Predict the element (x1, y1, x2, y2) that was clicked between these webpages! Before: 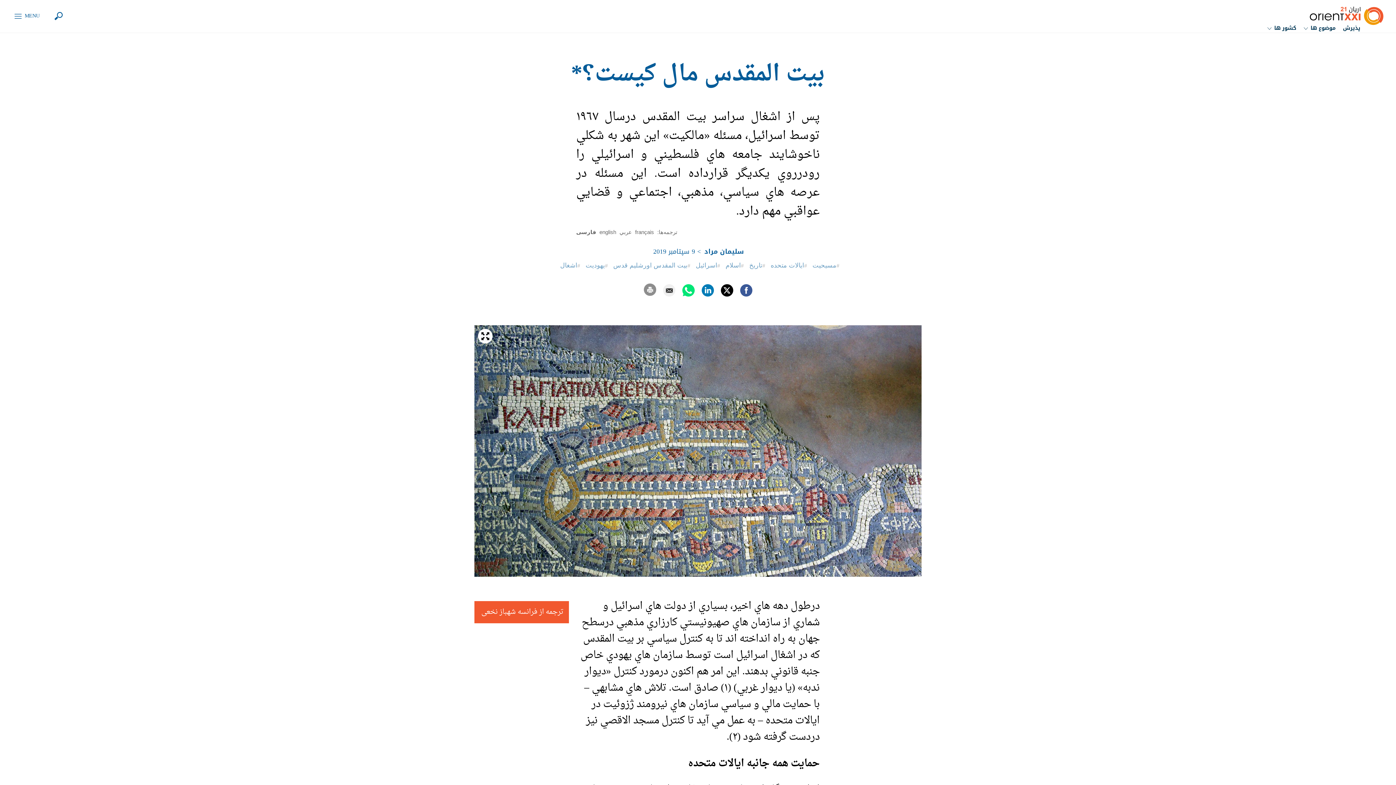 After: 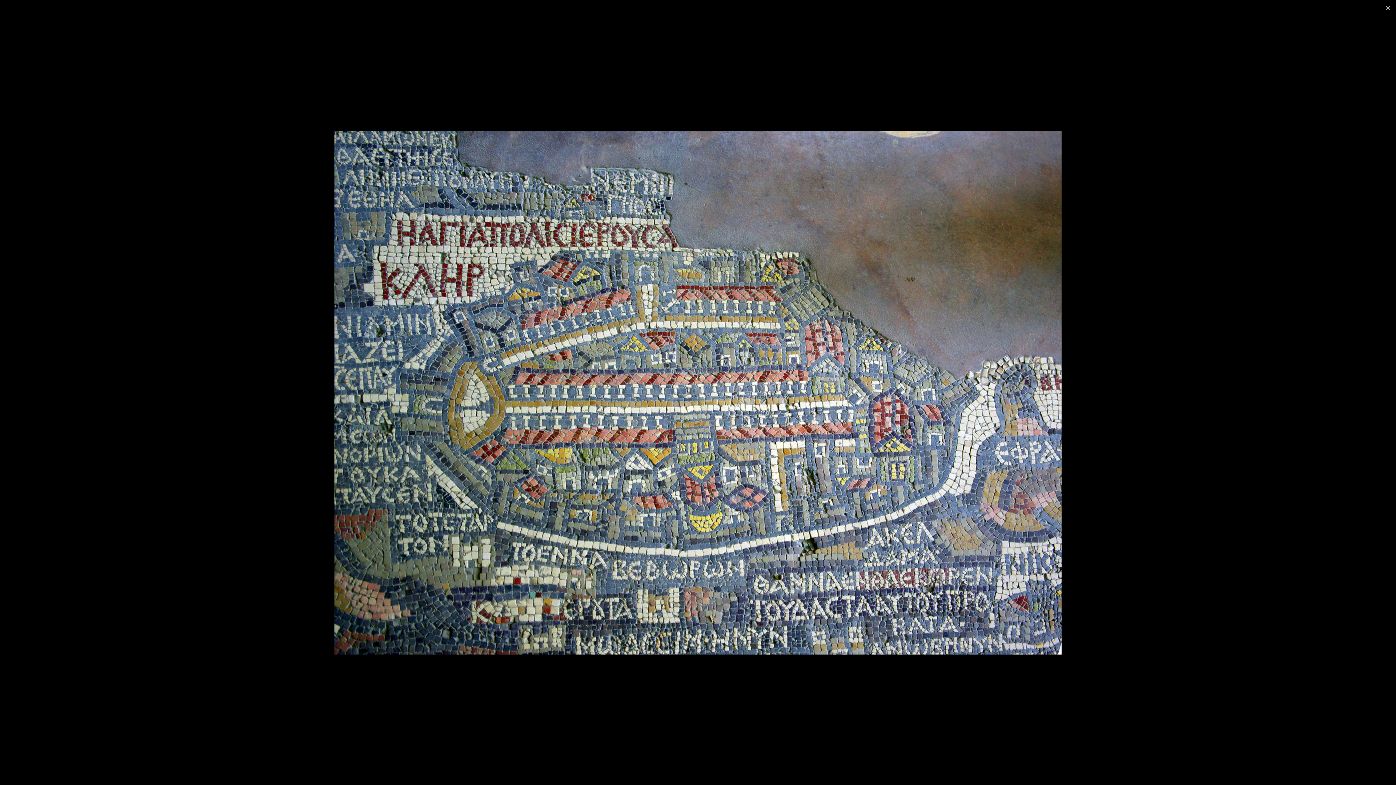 Action: bbox: (474, 325, 921, 577)